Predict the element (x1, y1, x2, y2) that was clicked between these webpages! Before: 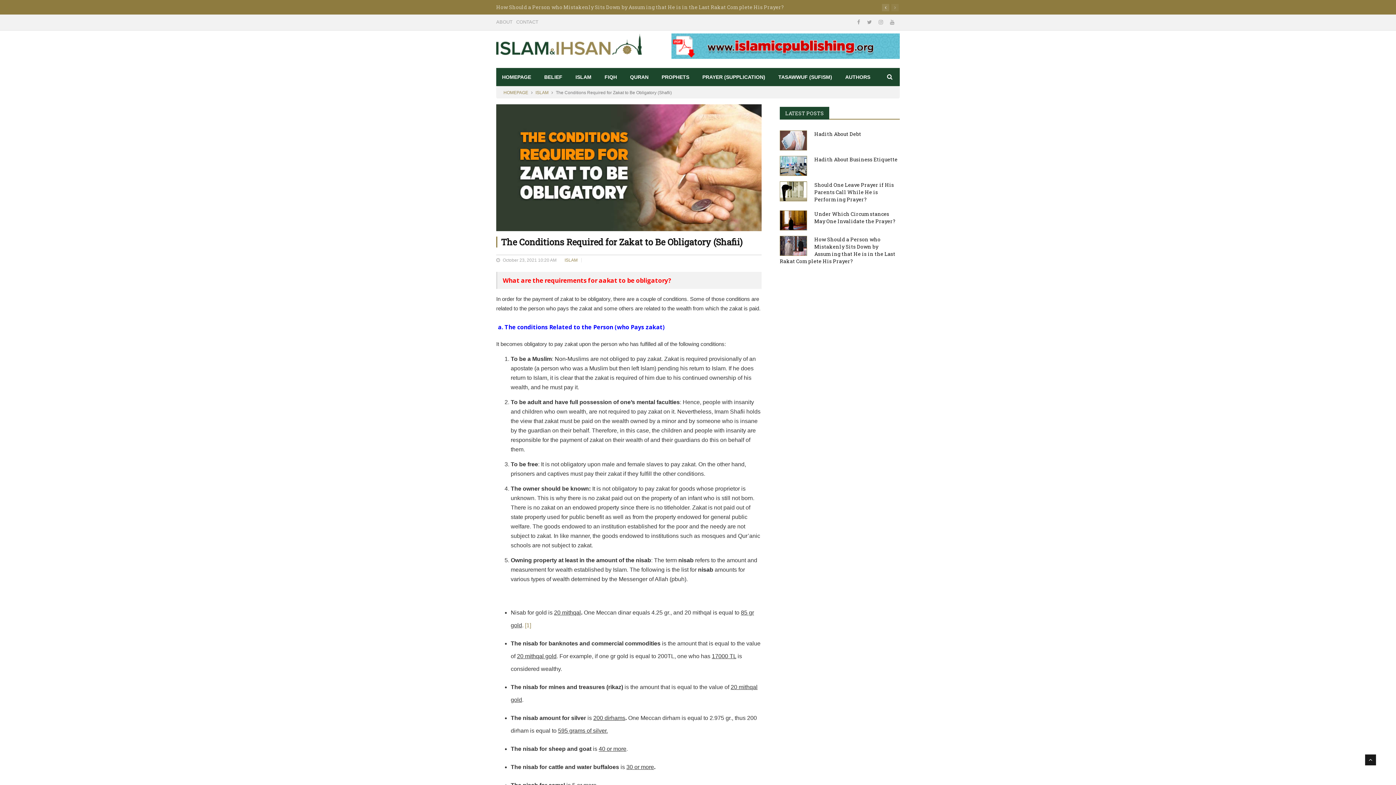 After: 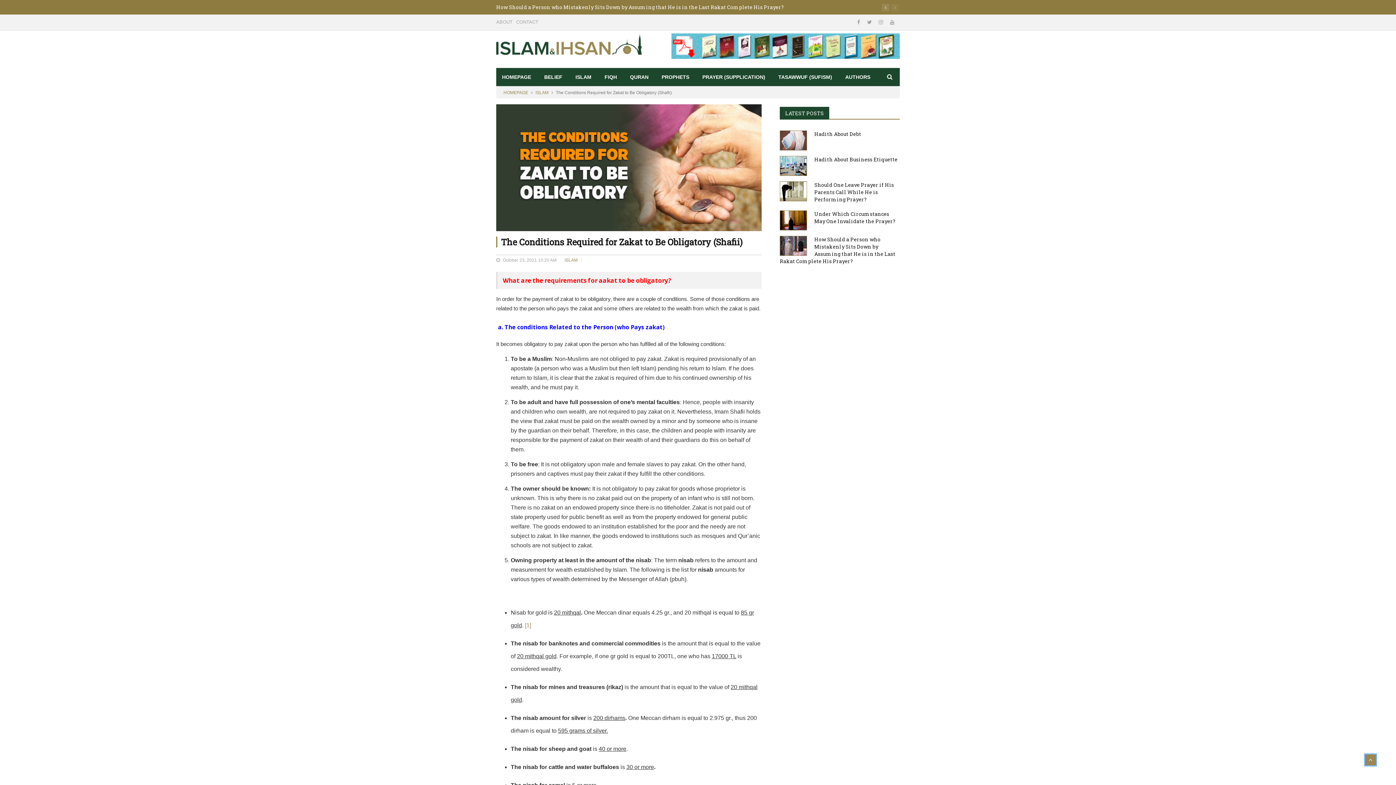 Action: bbox: (1365, 754, 1376, 765)